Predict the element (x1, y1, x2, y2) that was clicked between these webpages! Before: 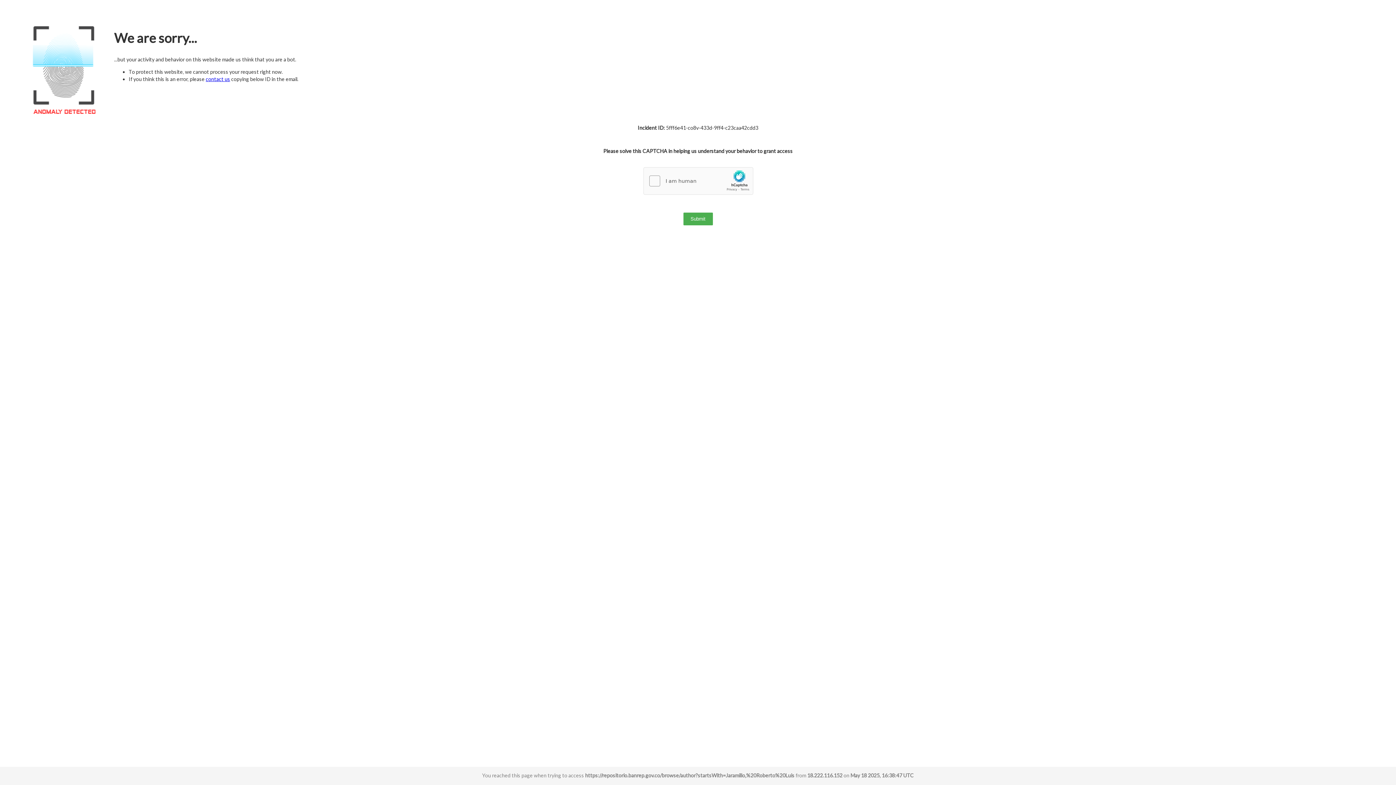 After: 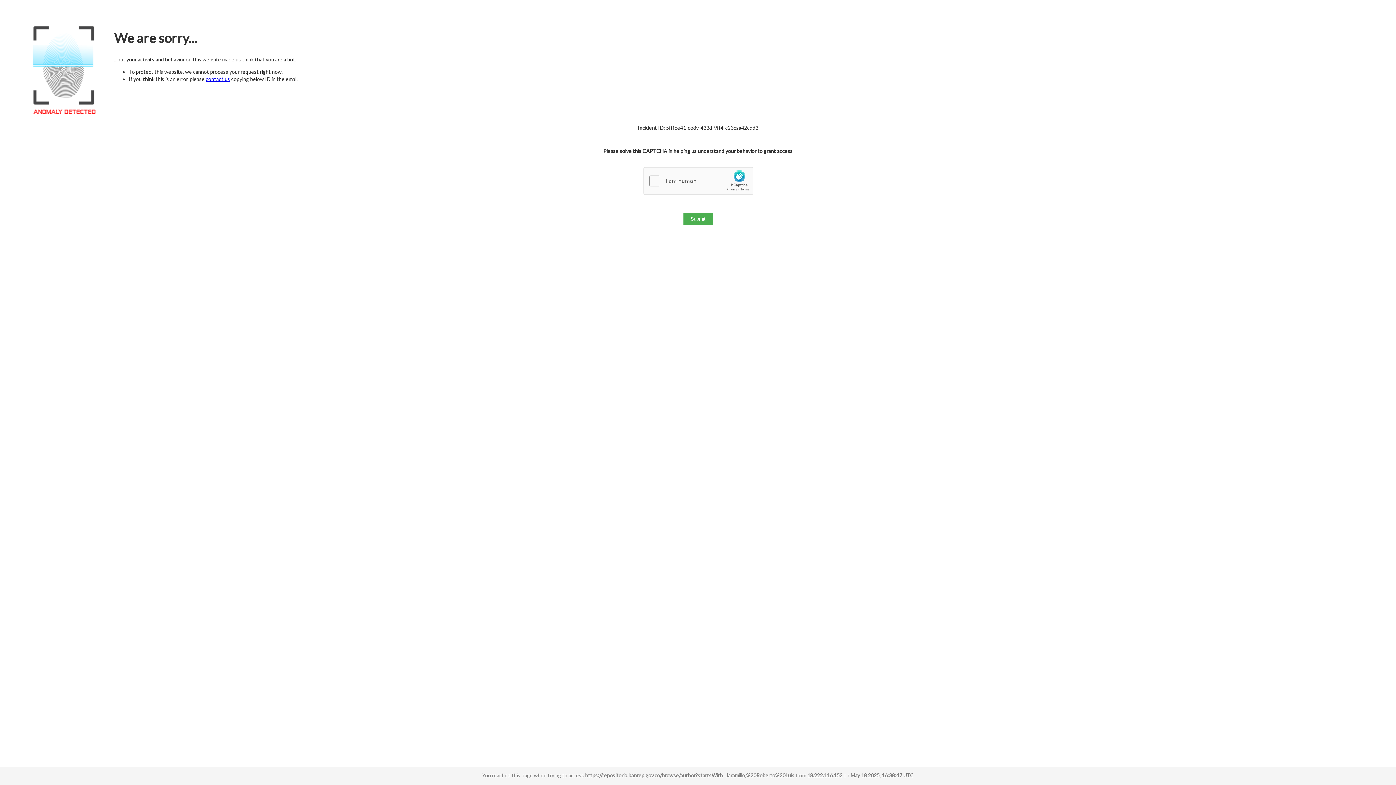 Action: label: contact us bbox: (205, 76, 230, 82)